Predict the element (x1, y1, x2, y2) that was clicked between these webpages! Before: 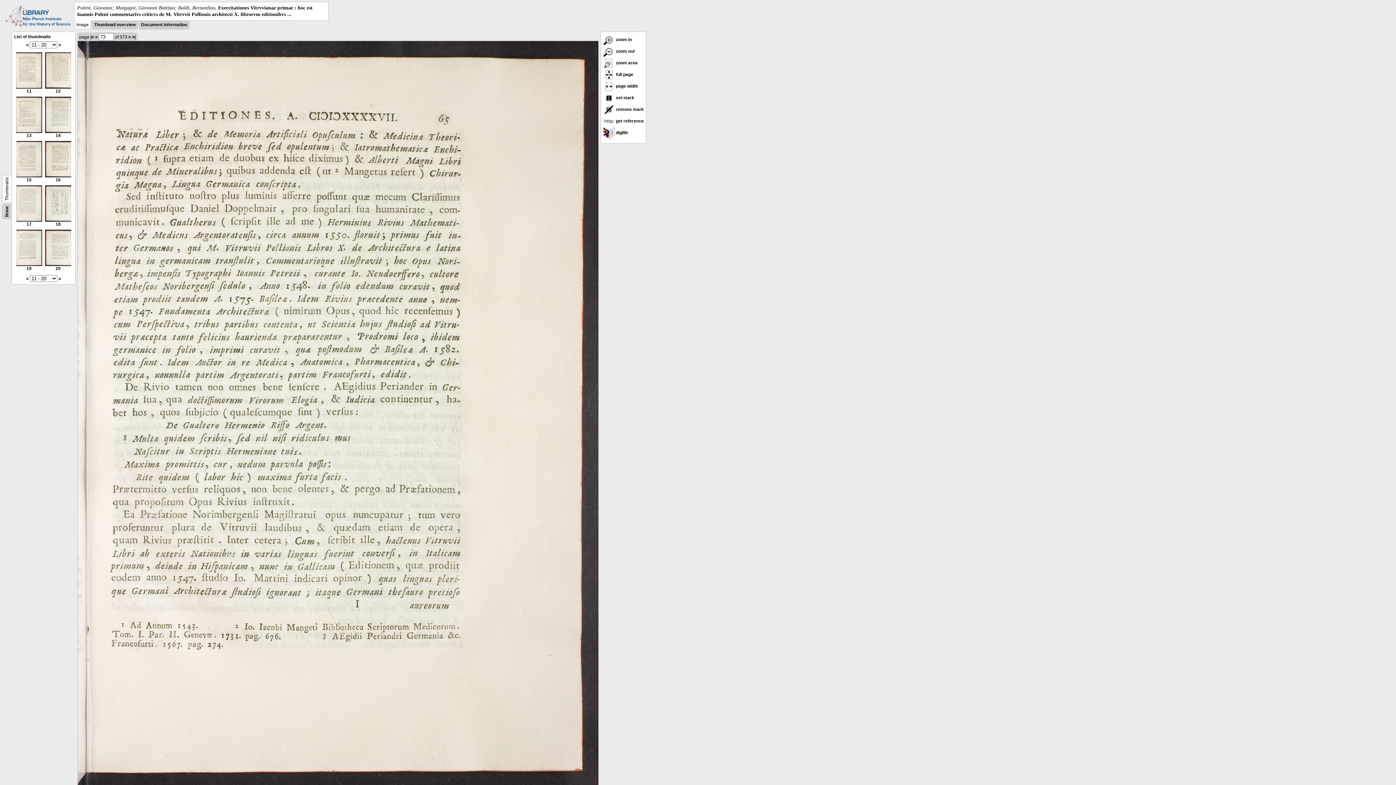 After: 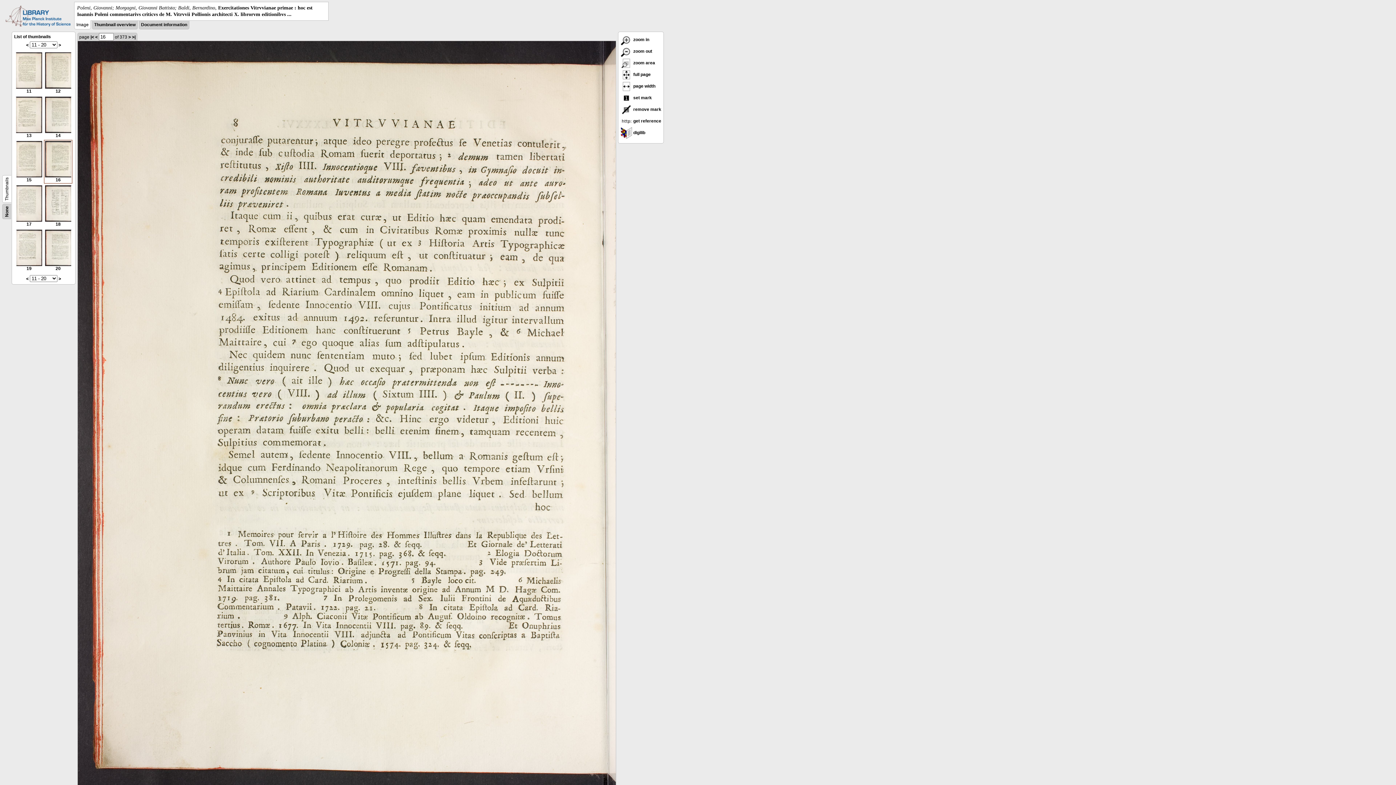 Action: bbox: (45, 173, 71, 182) label: 
16